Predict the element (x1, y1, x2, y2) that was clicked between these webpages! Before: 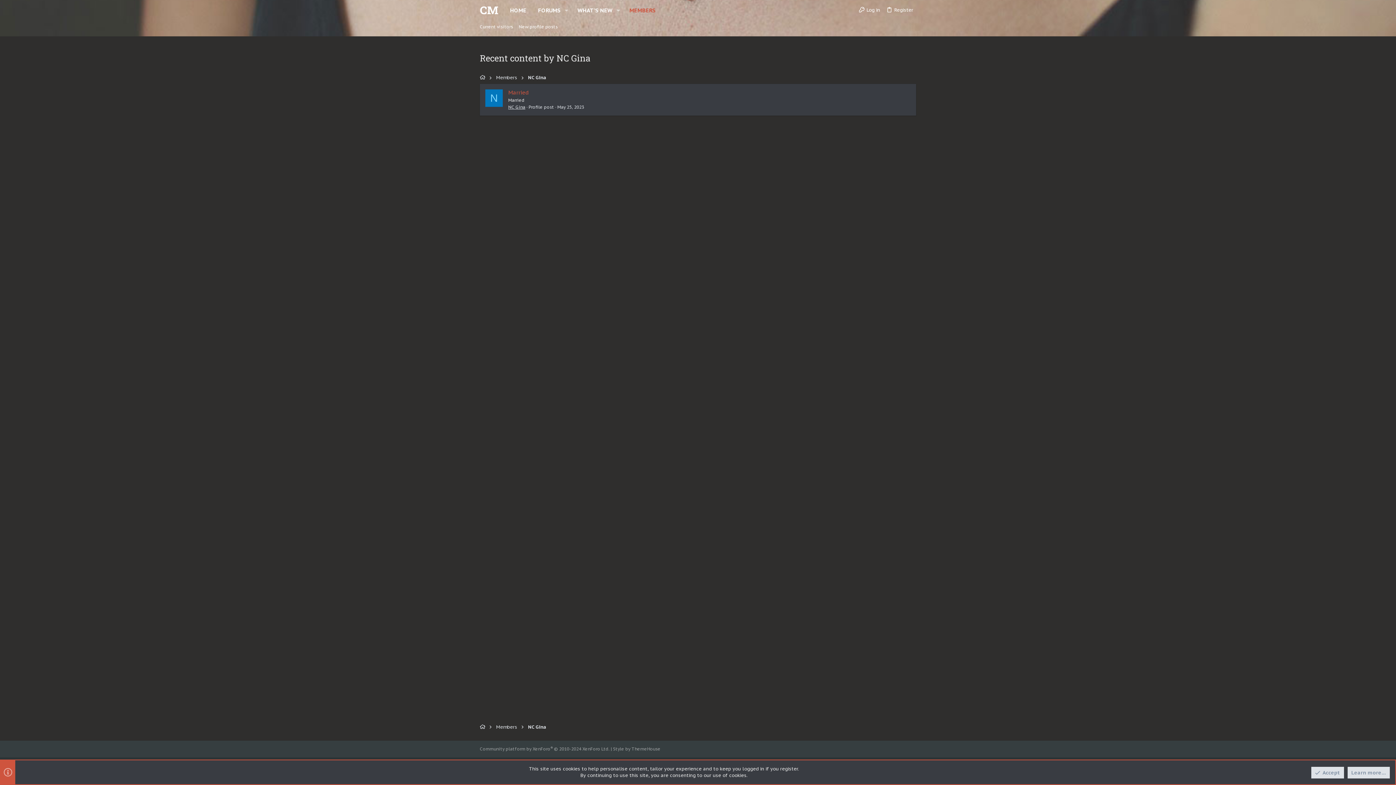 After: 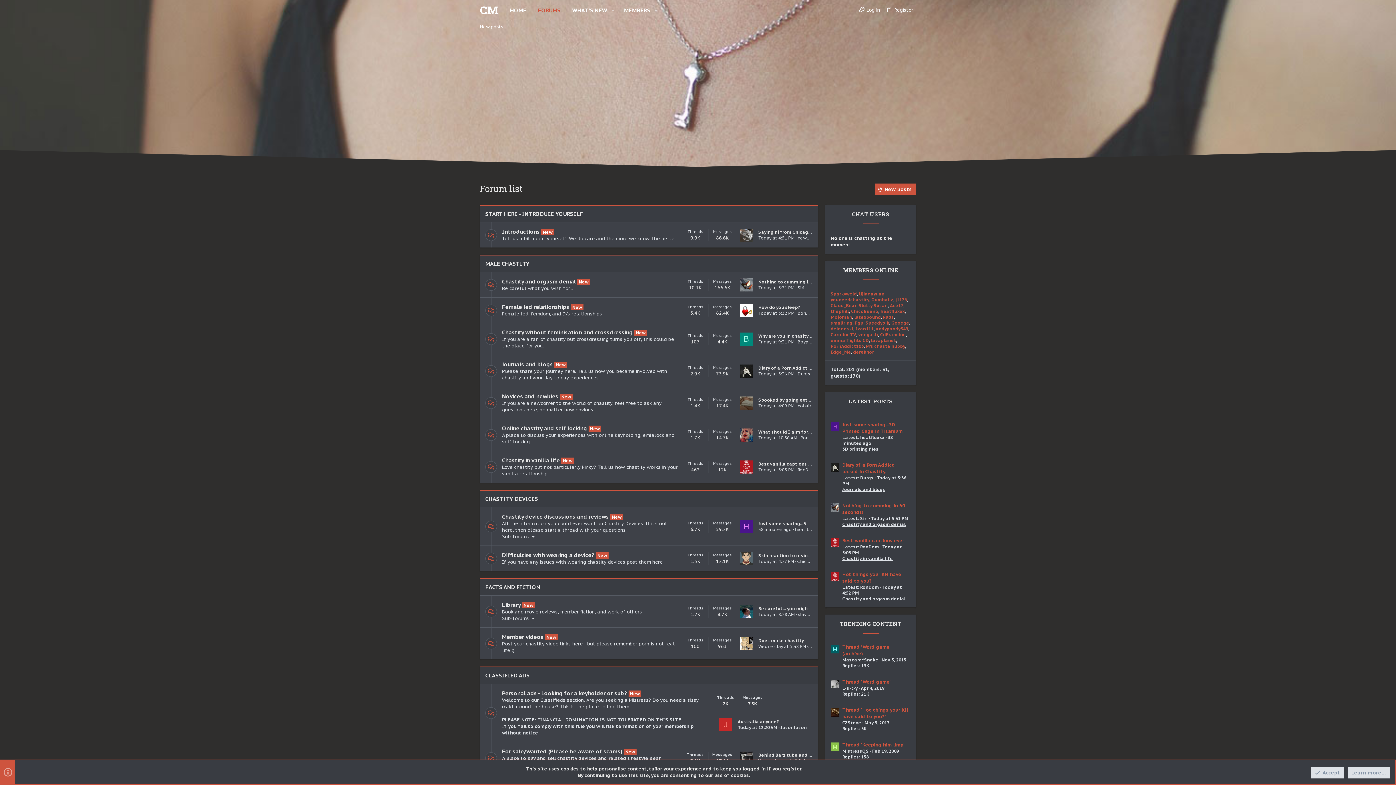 Action: label: HOME bbox: (504, 0, 532, 20)